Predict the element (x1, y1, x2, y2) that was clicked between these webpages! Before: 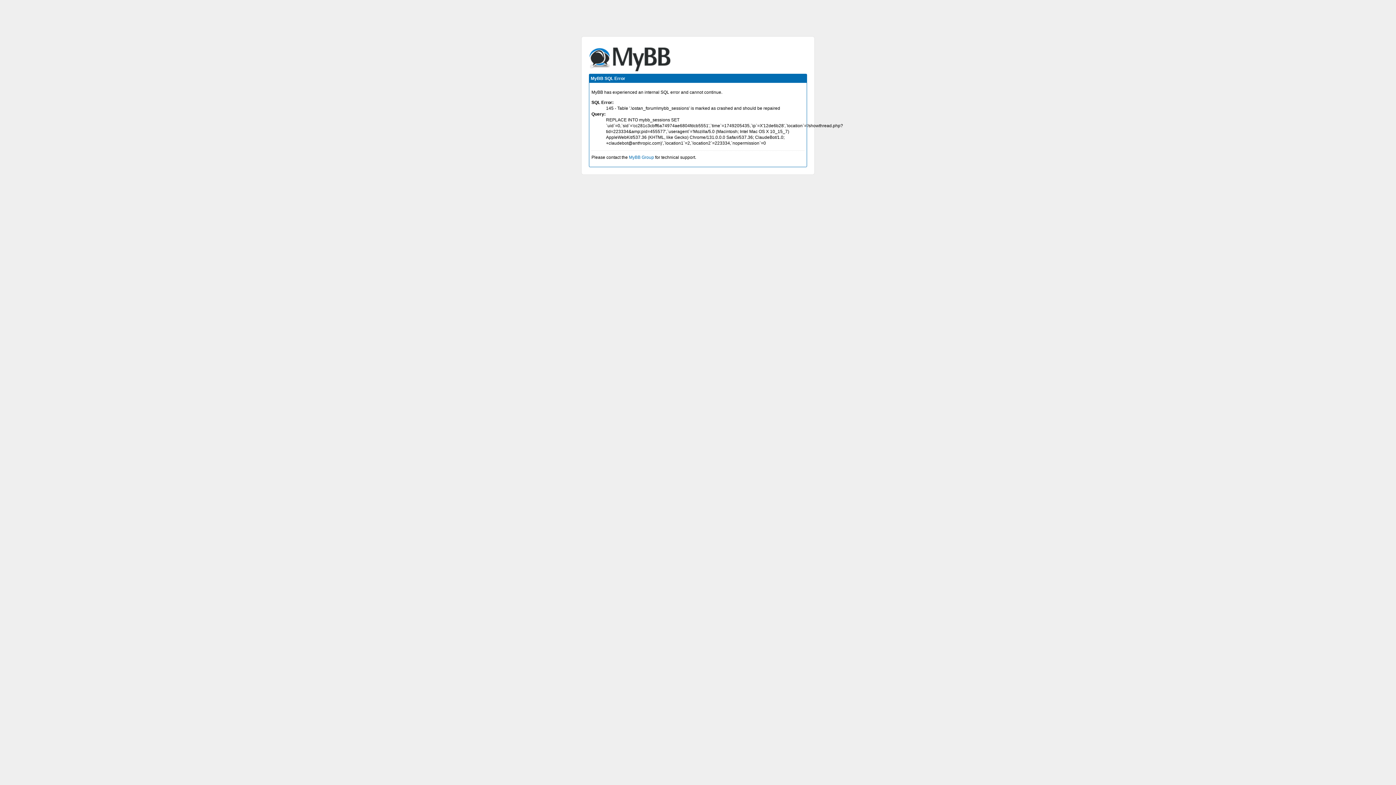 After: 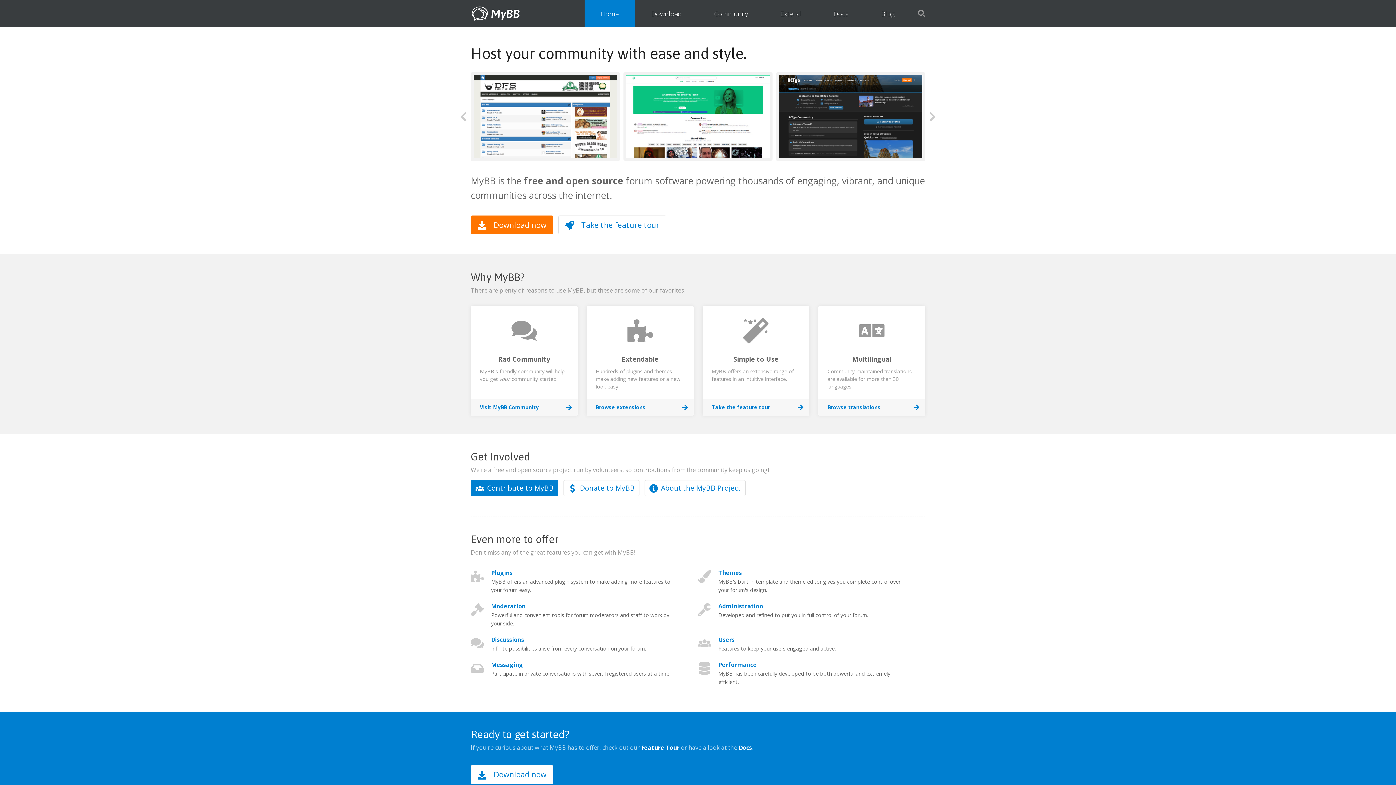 Action: bbox: (629, 154, 654, 160) label: MyBB Group